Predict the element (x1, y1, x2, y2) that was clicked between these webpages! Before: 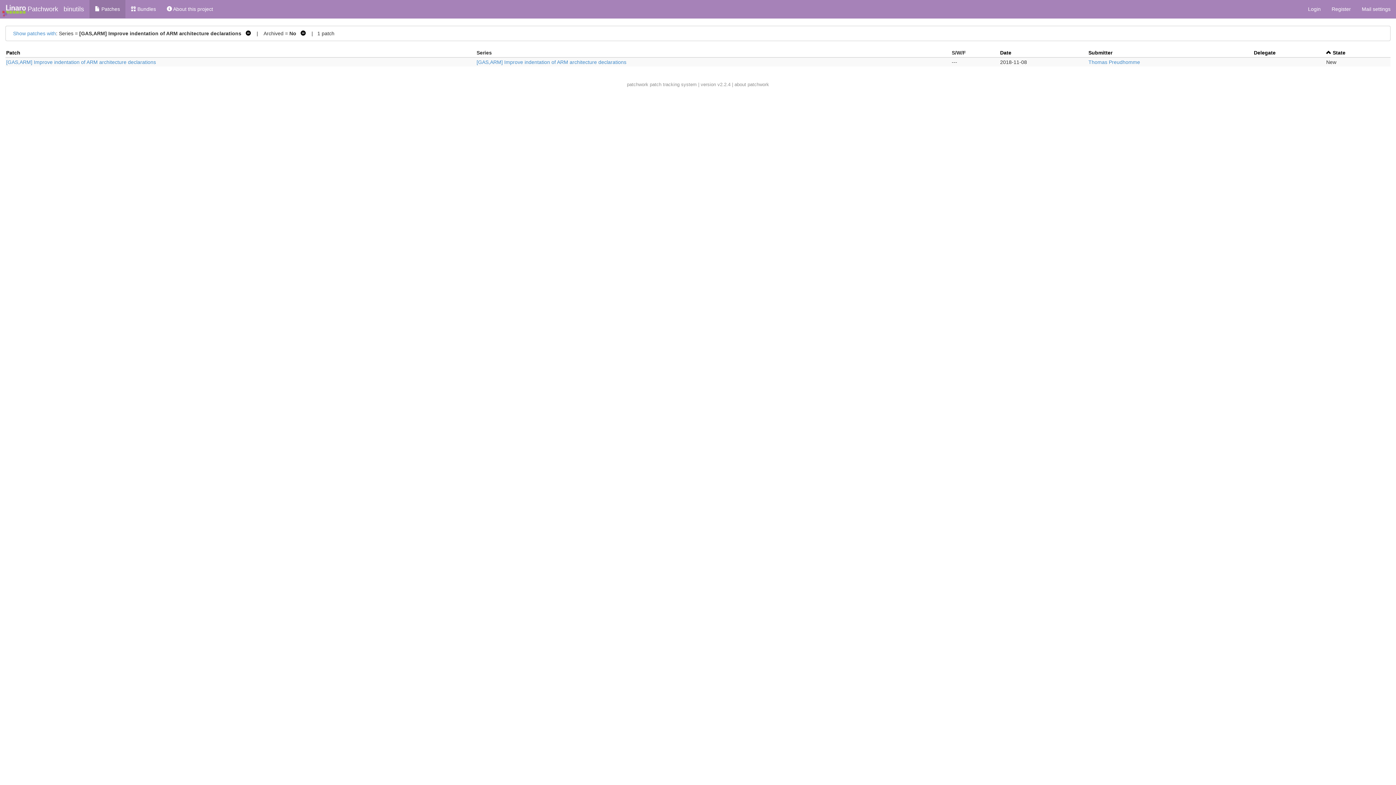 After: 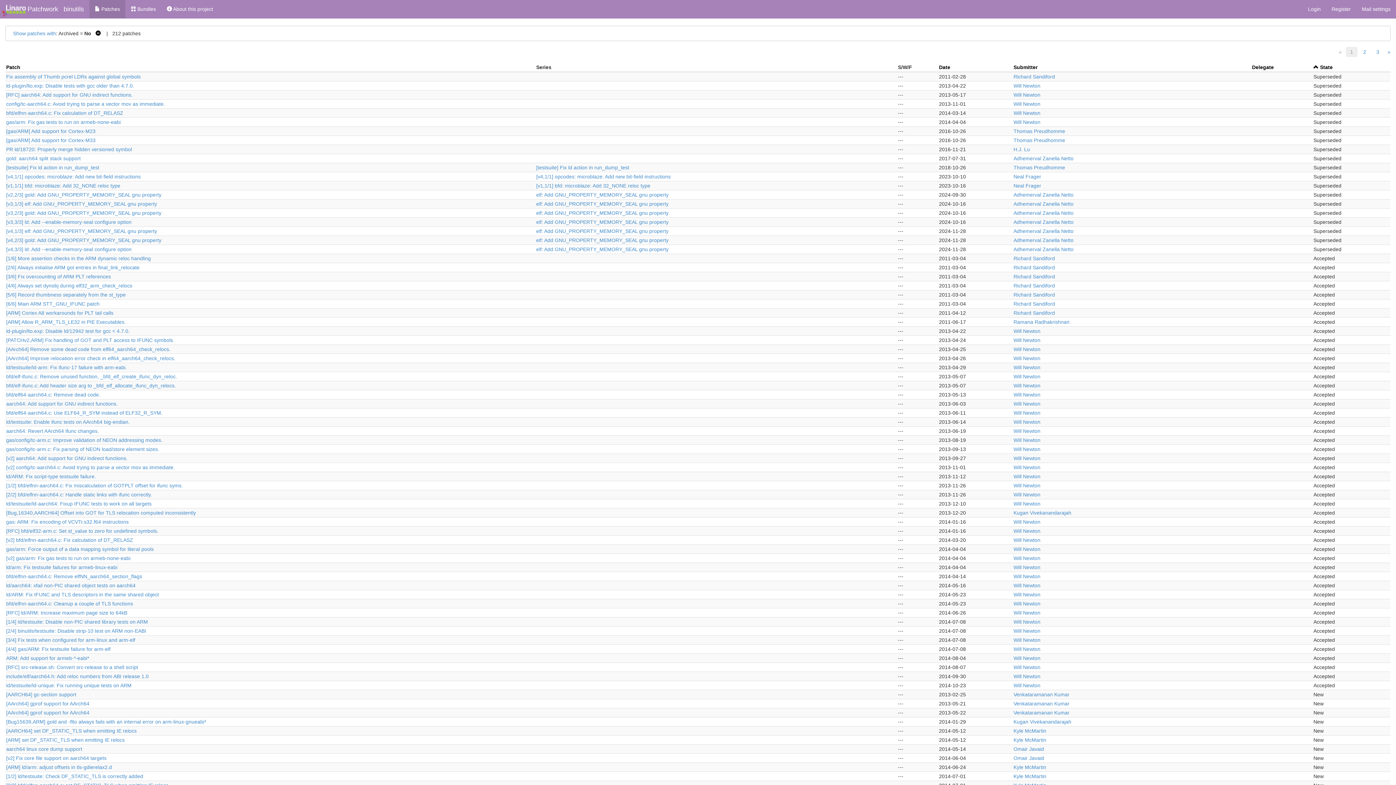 Action: bbox: (242, 30, 250, 36) label:   